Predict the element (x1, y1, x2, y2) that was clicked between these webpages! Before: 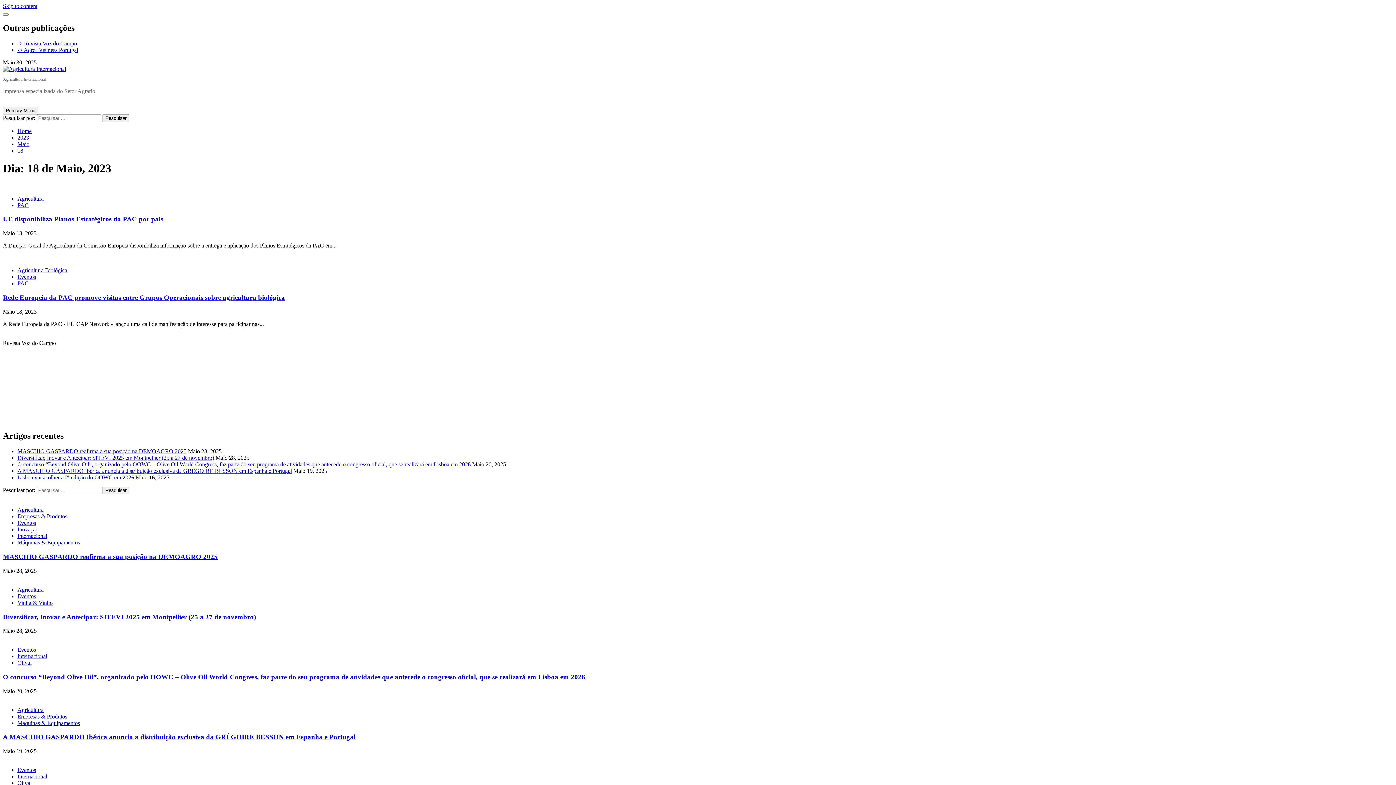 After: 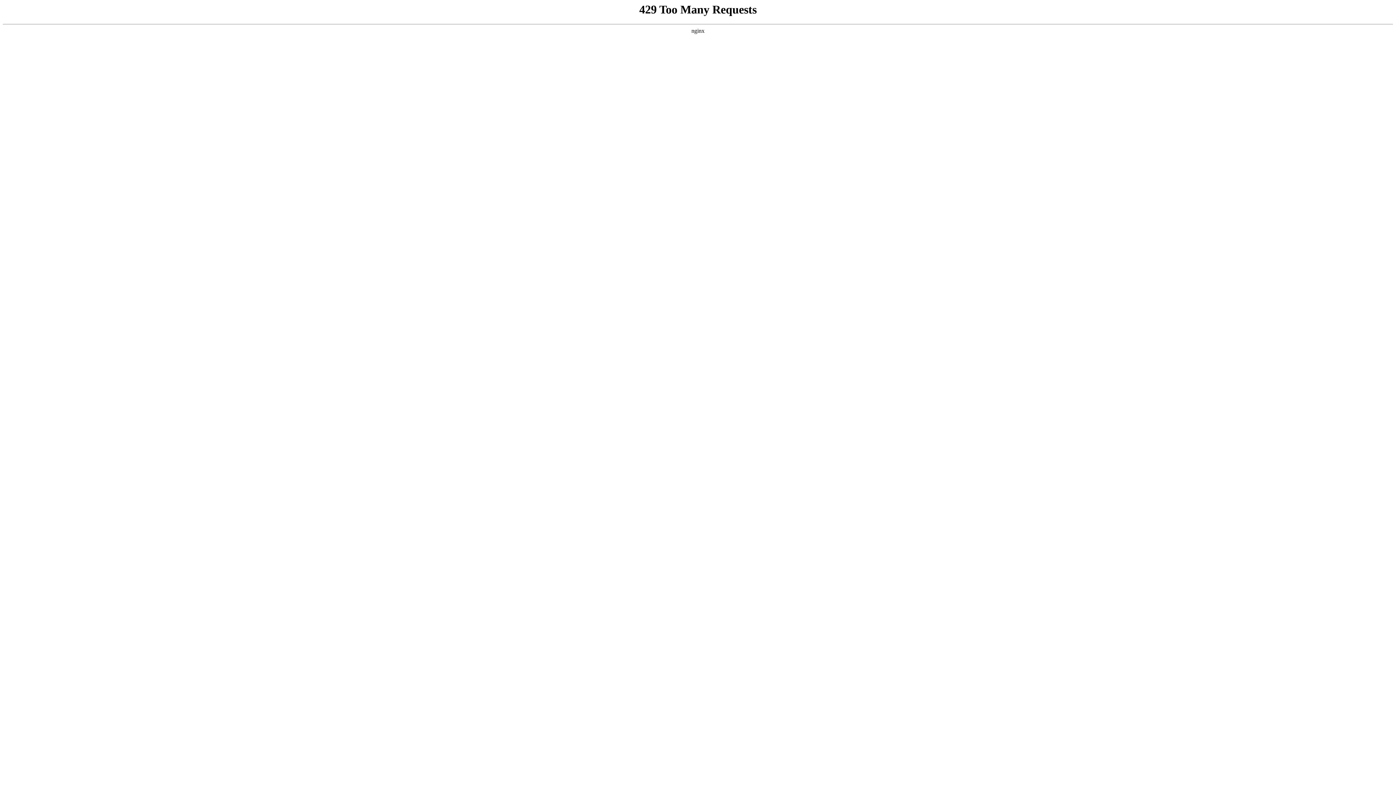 Action: bbox: (17, 474, 134, 480) label: Lisboa vai acolher a 2ª edição do OOWC em 2026